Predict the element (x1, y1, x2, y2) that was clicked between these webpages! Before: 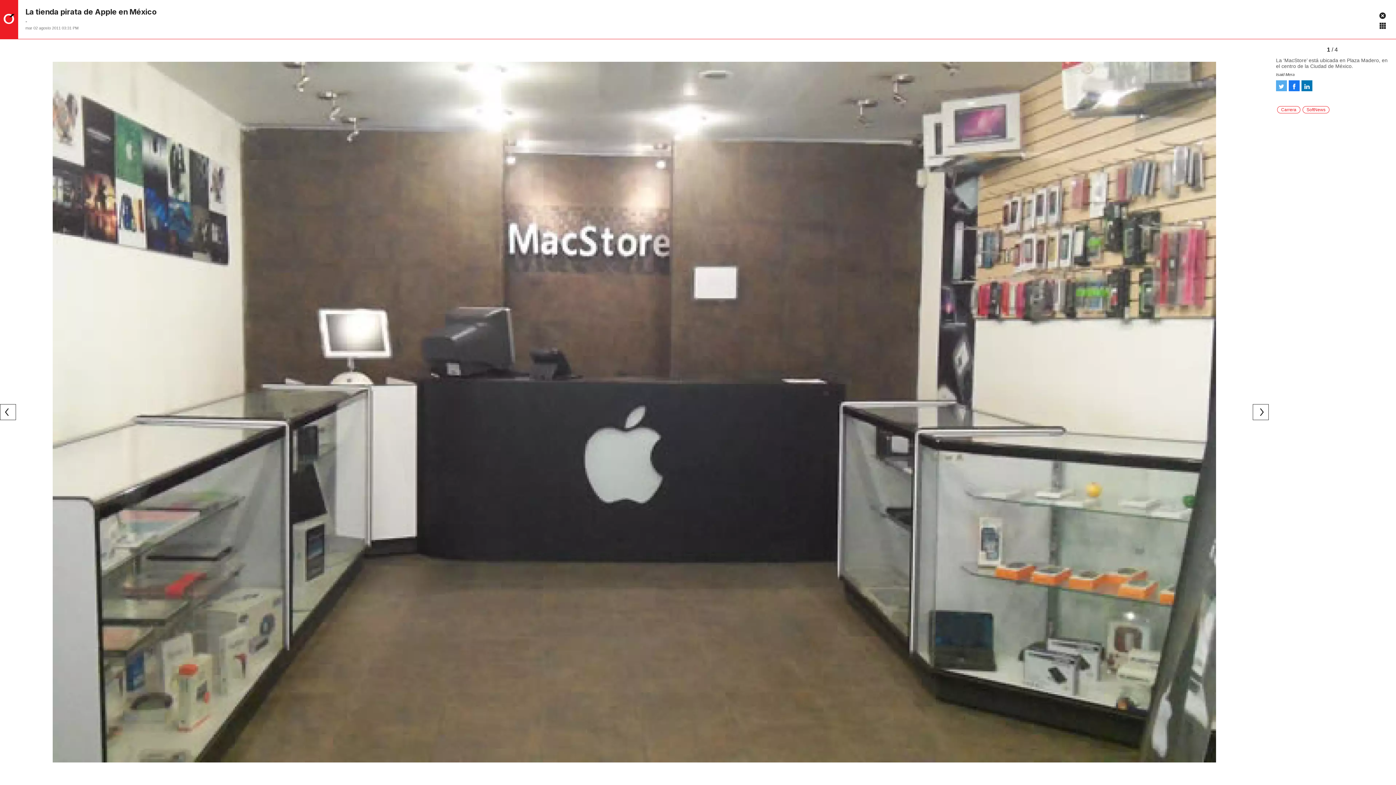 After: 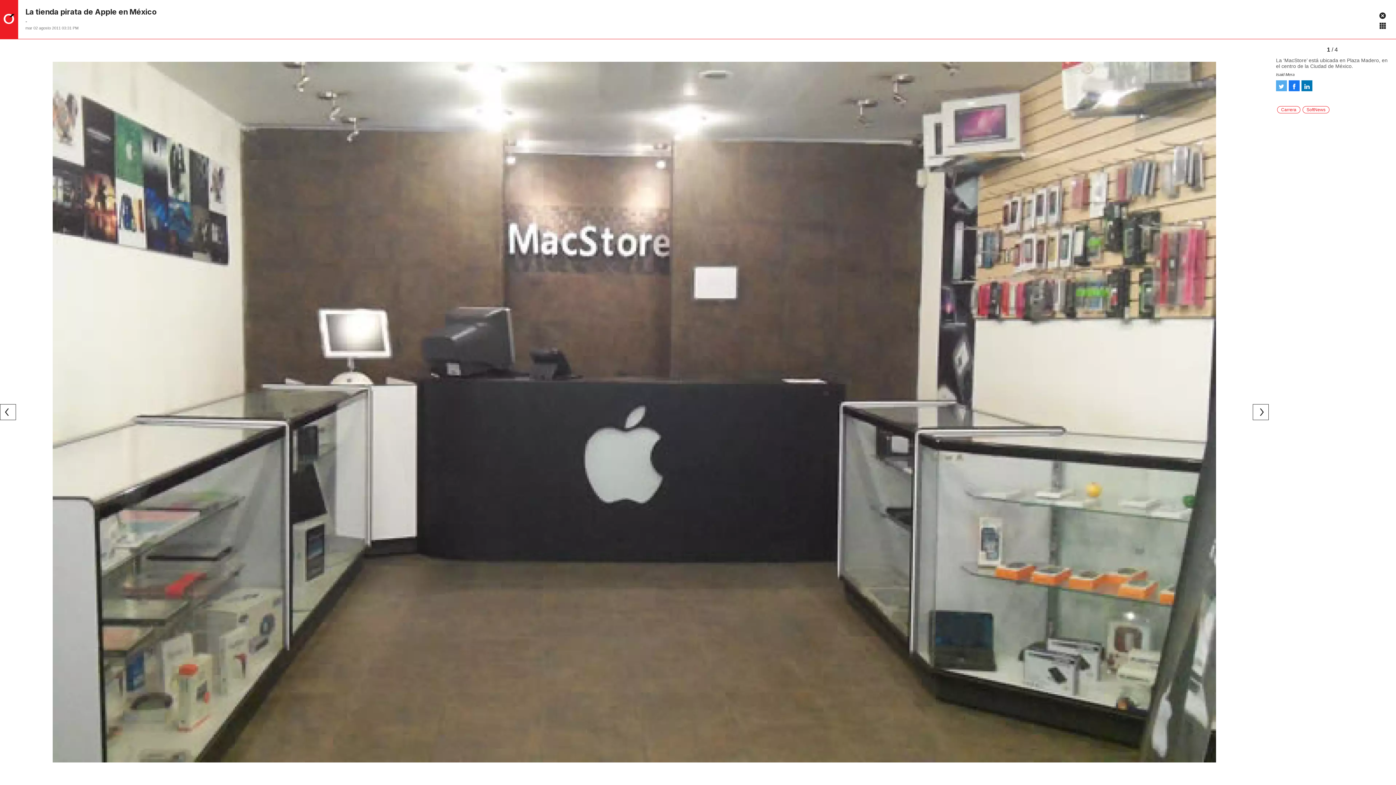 Action: bbox: (1276, 80, 1287, 91) label:  